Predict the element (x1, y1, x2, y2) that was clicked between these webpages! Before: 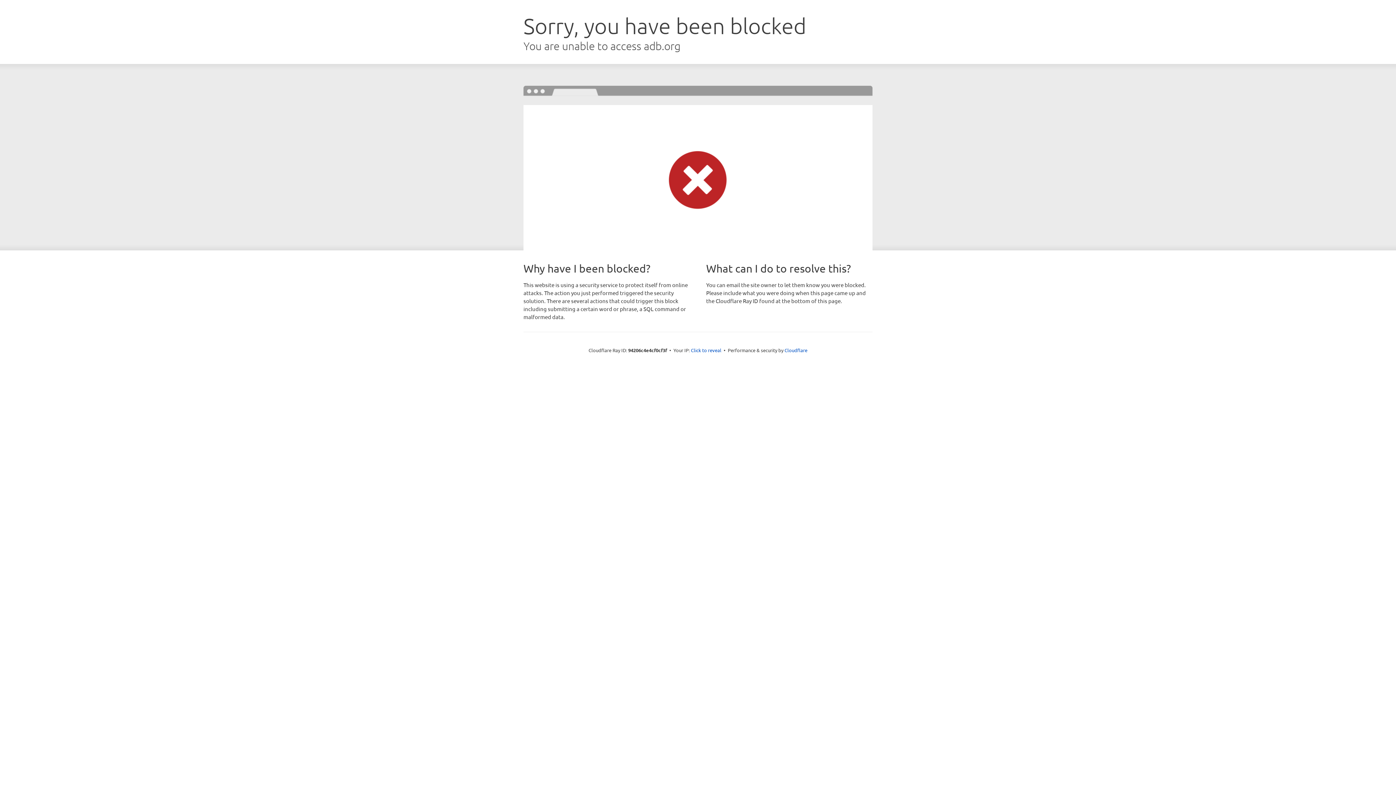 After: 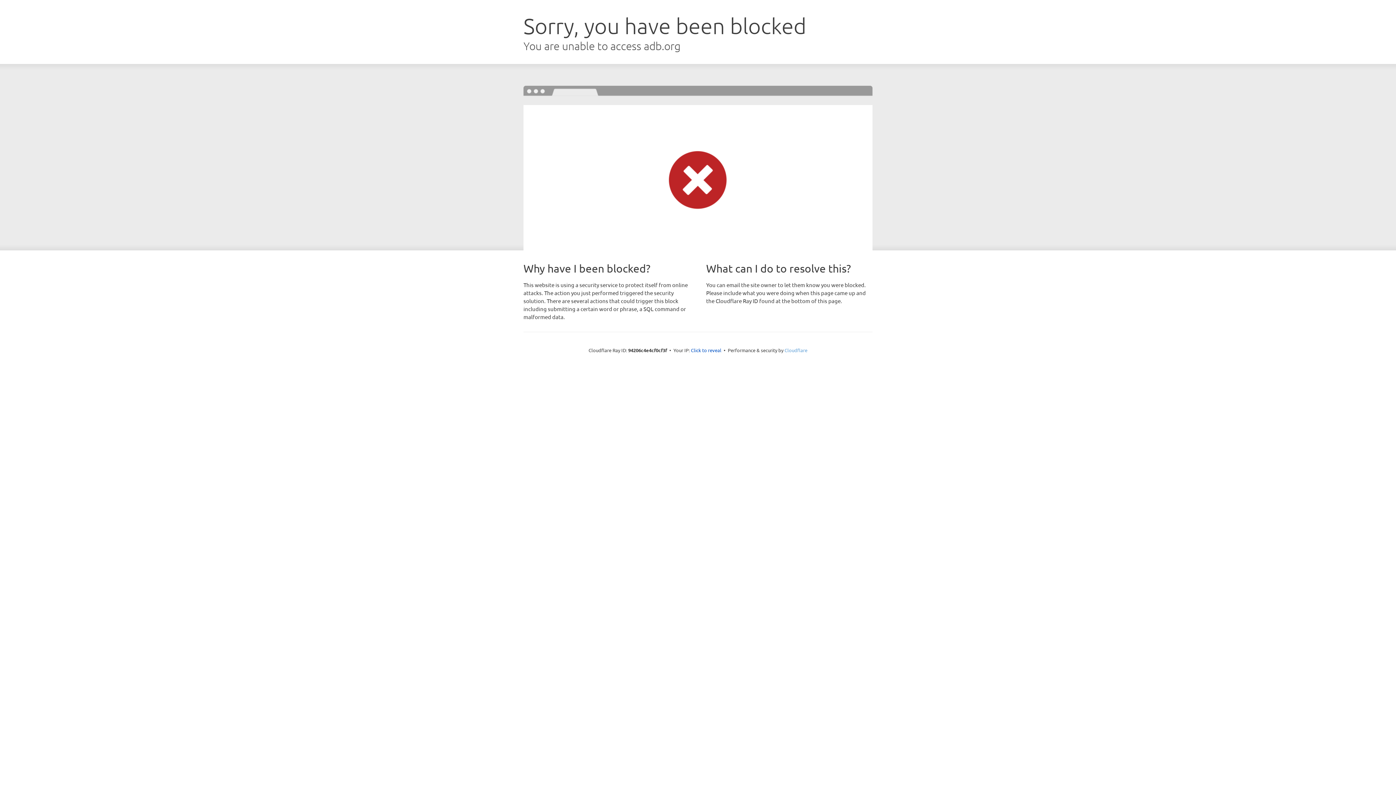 Action: bbox: (784, 347, 807, 353) label: Cloudflare